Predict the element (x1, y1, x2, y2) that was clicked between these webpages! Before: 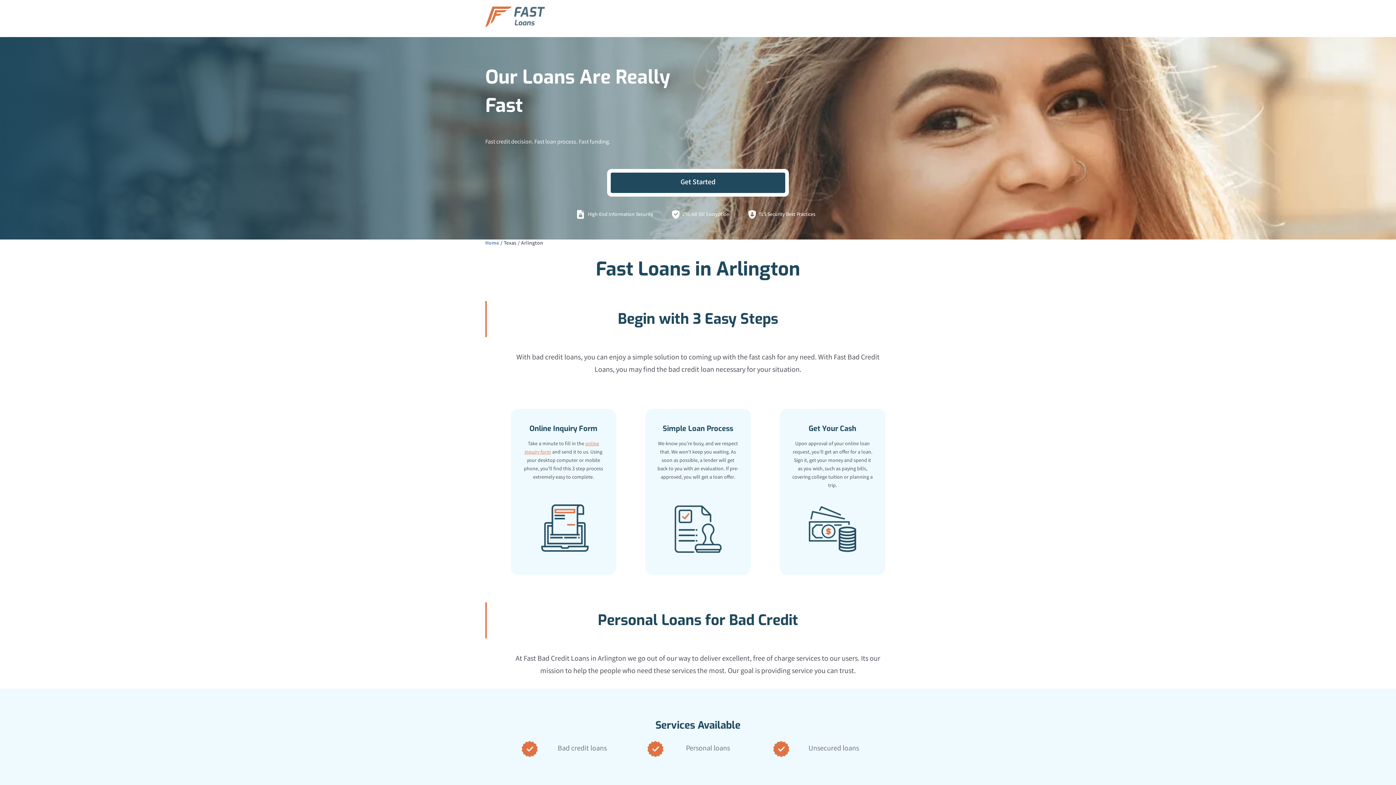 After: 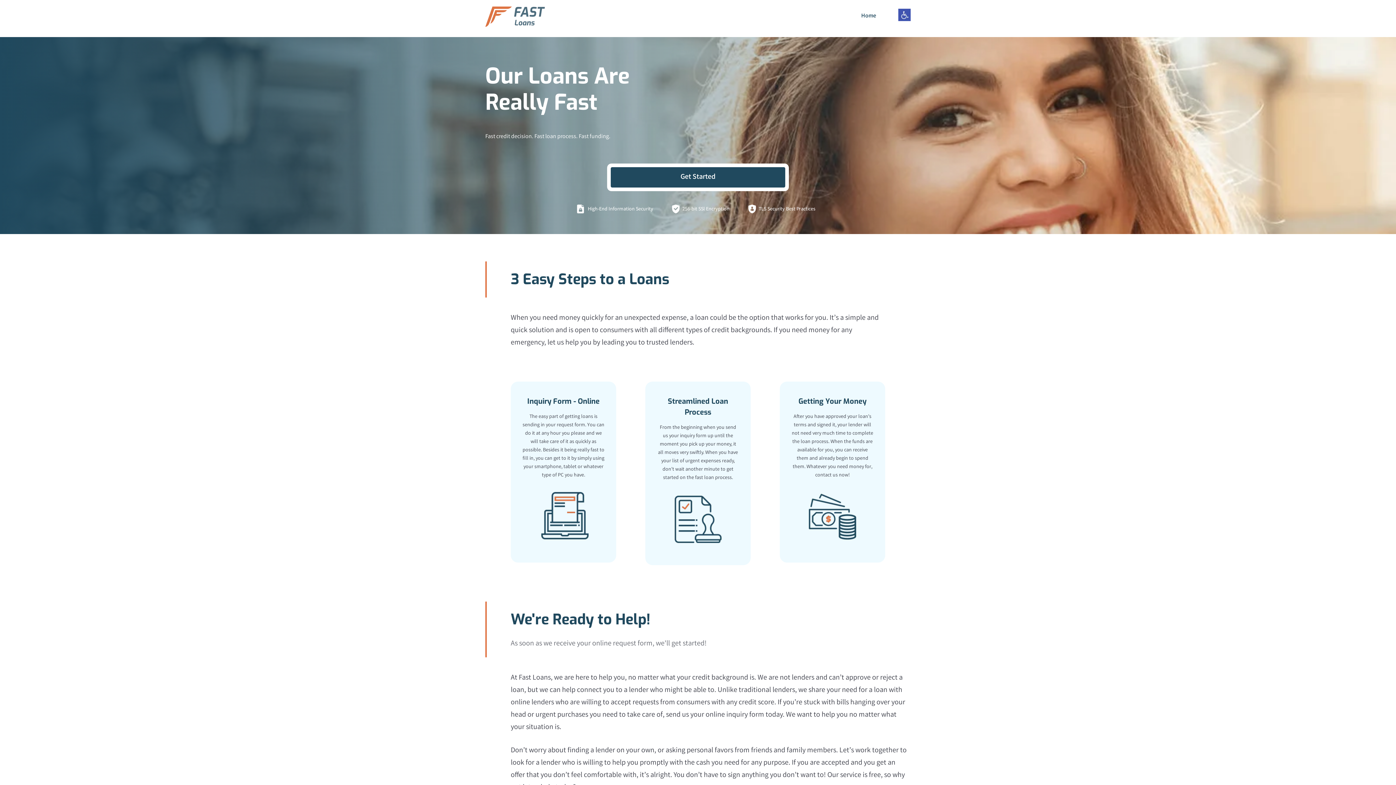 Action: bbox: (485, 7, 545, 17)